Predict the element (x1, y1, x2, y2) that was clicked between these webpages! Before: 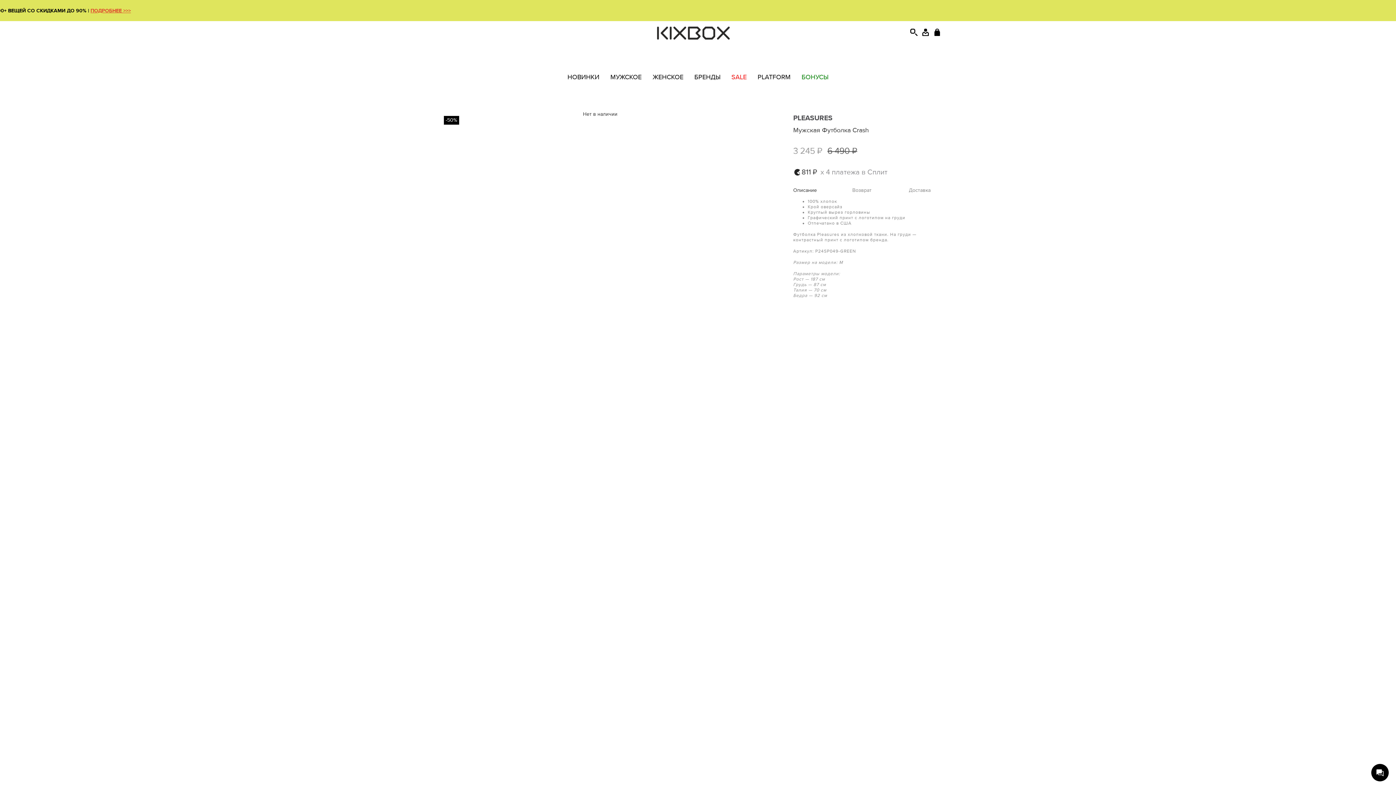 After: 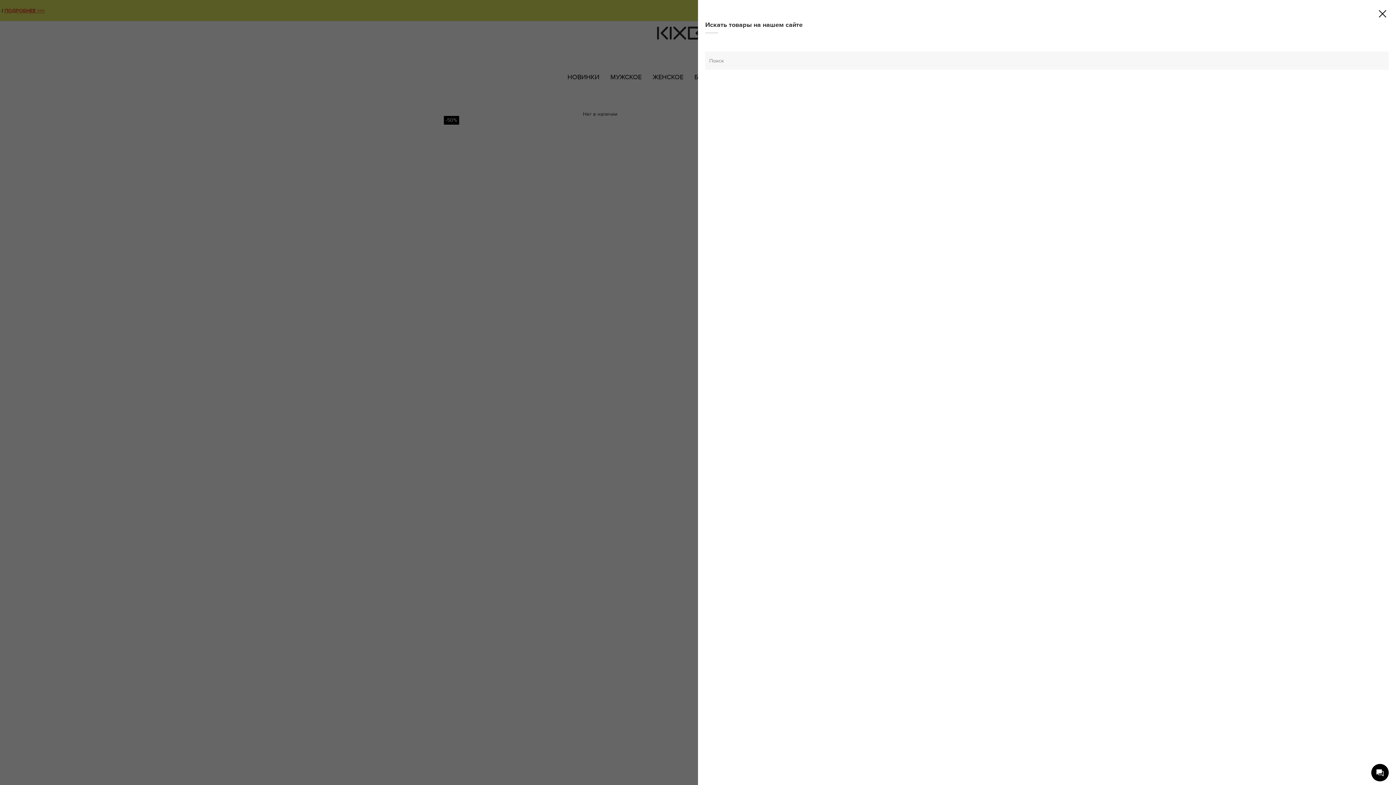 Action: bbox: (908, 26, 920, 38)